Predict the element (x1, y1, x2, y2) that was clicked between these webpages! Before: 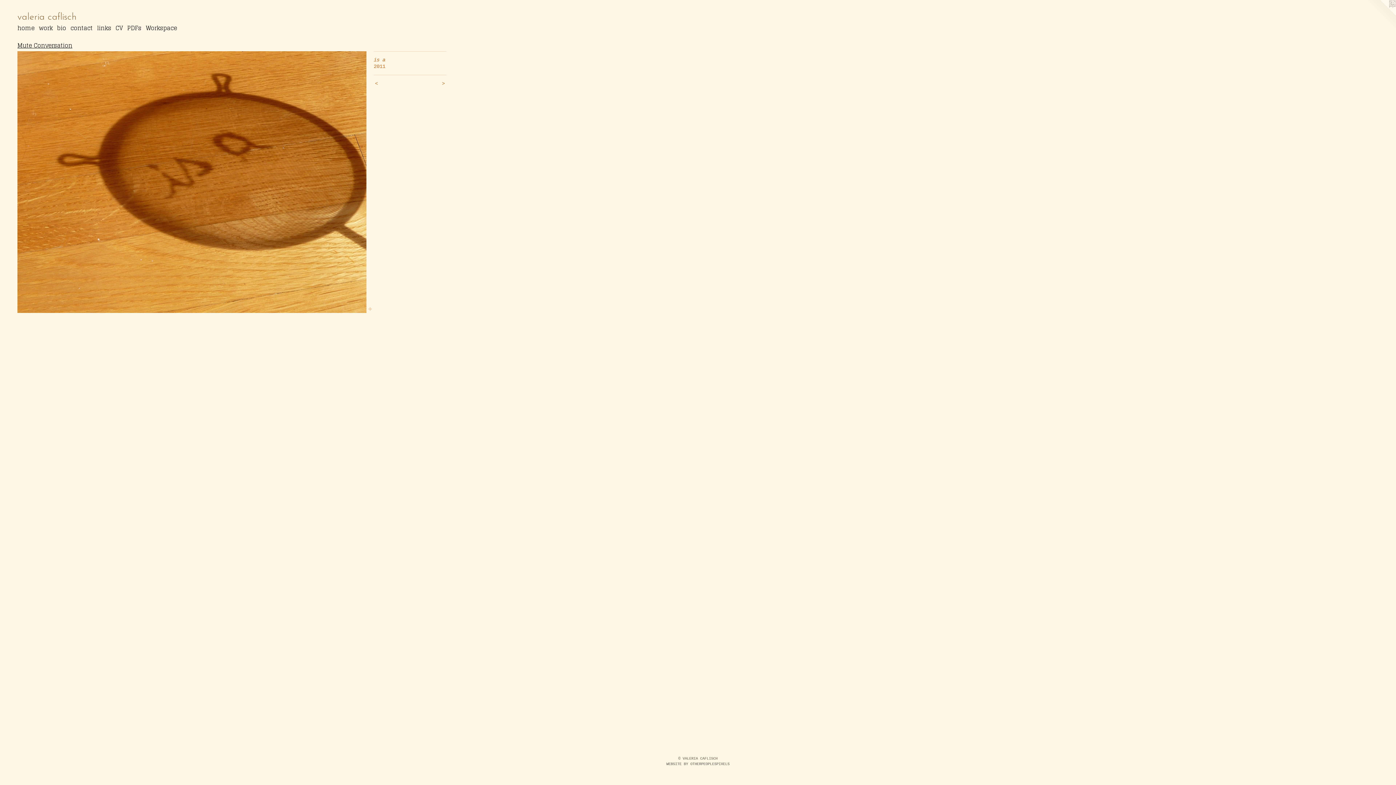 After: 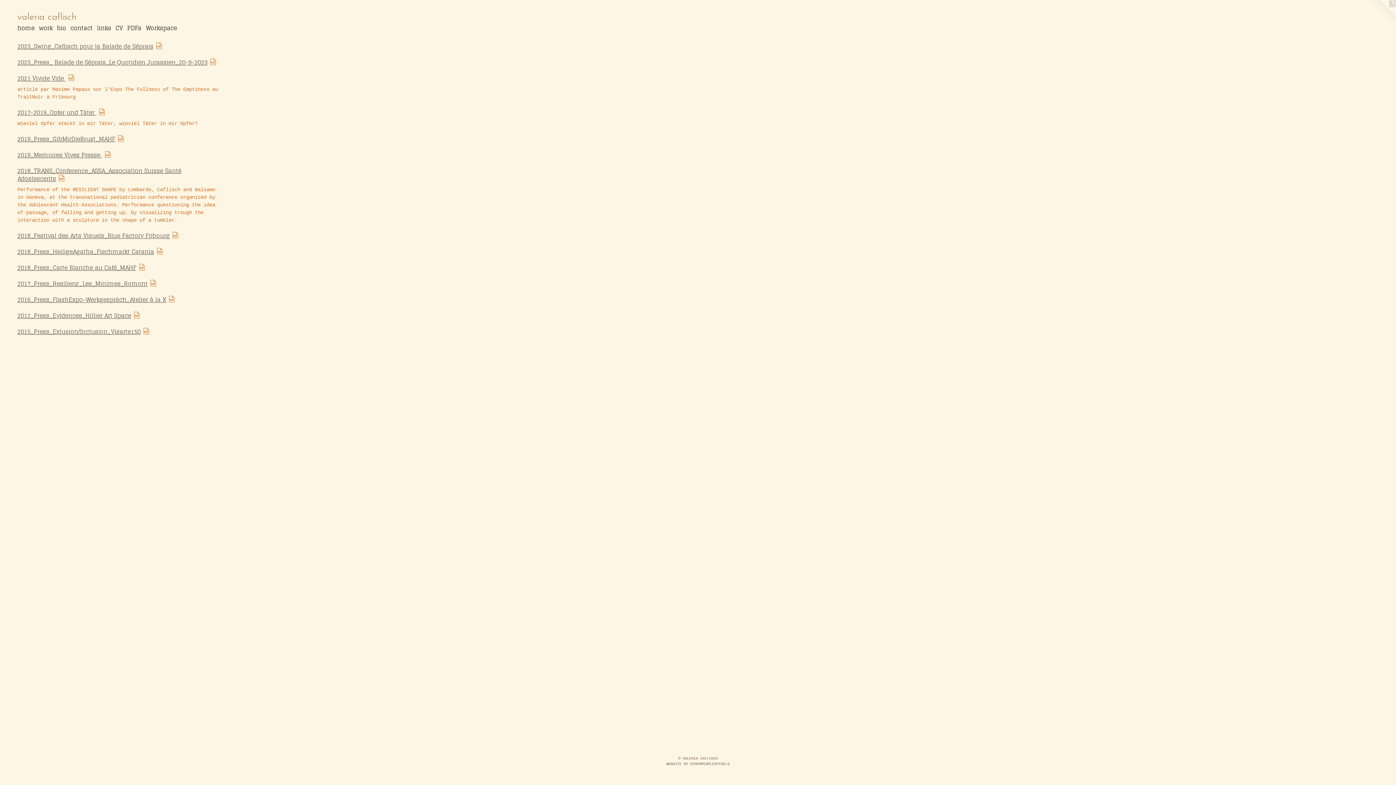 Action: label: PDFs bbox: (125, 23, 143, 32)